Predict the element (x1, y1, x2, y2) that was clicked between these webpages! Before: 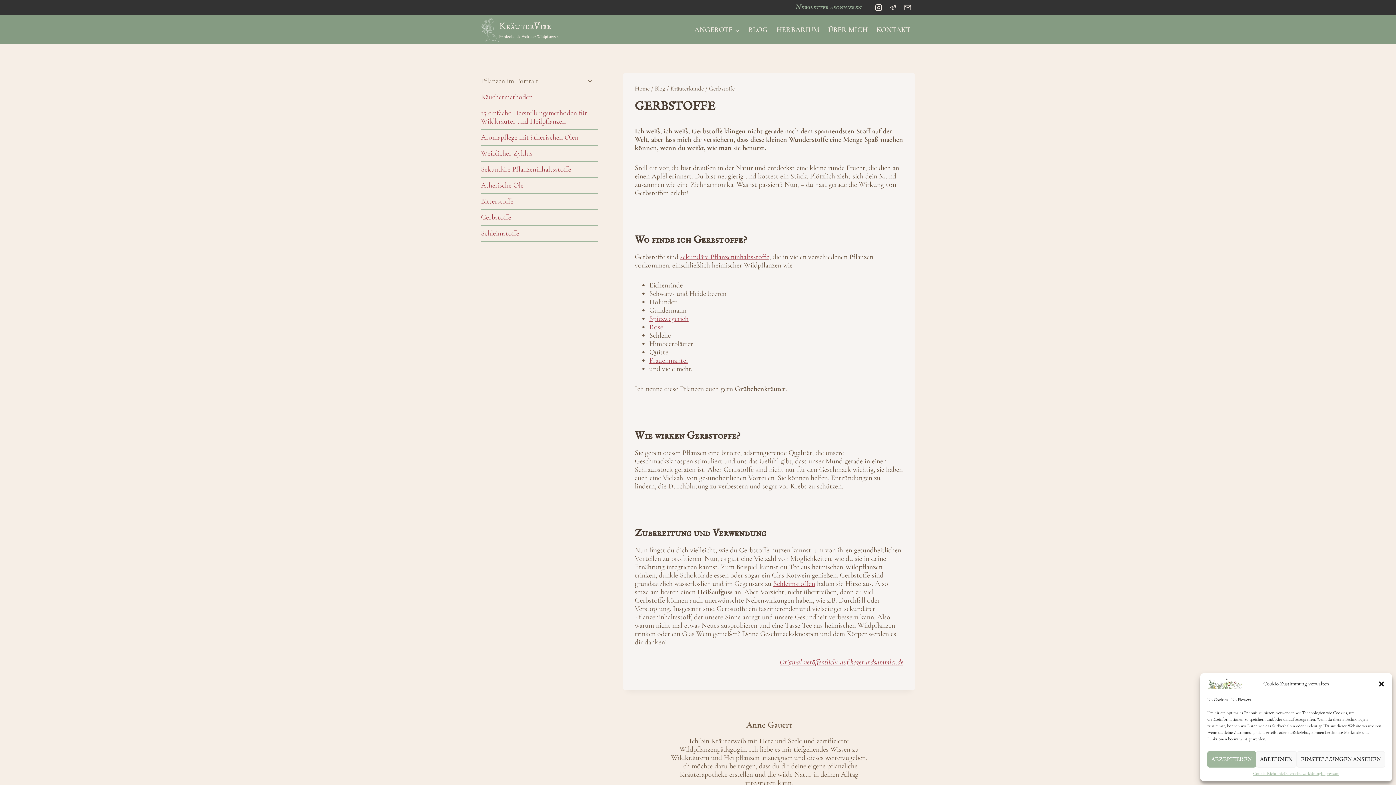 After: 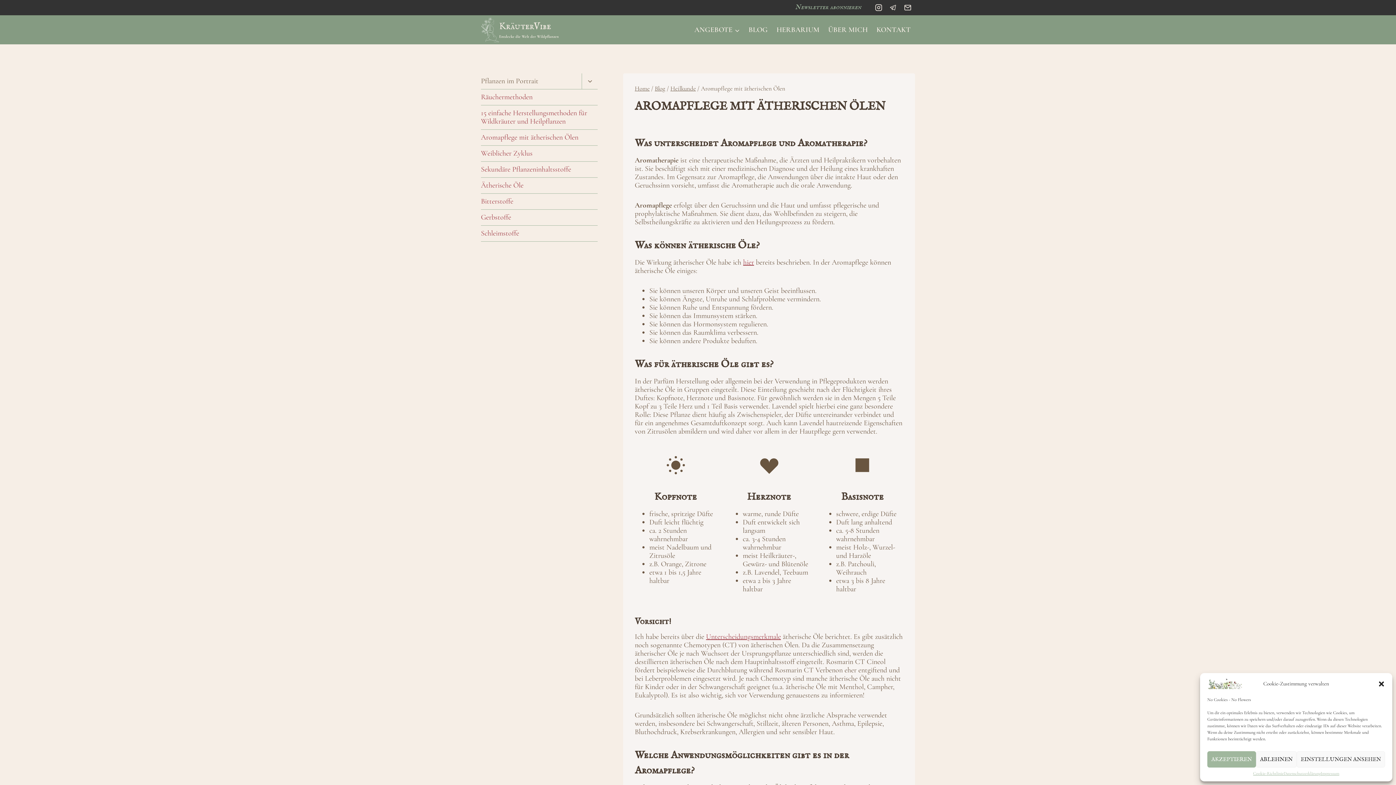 Action: label: Aromapflege mit ätherischen Ölen bbox: (481, 129, 597, 145)